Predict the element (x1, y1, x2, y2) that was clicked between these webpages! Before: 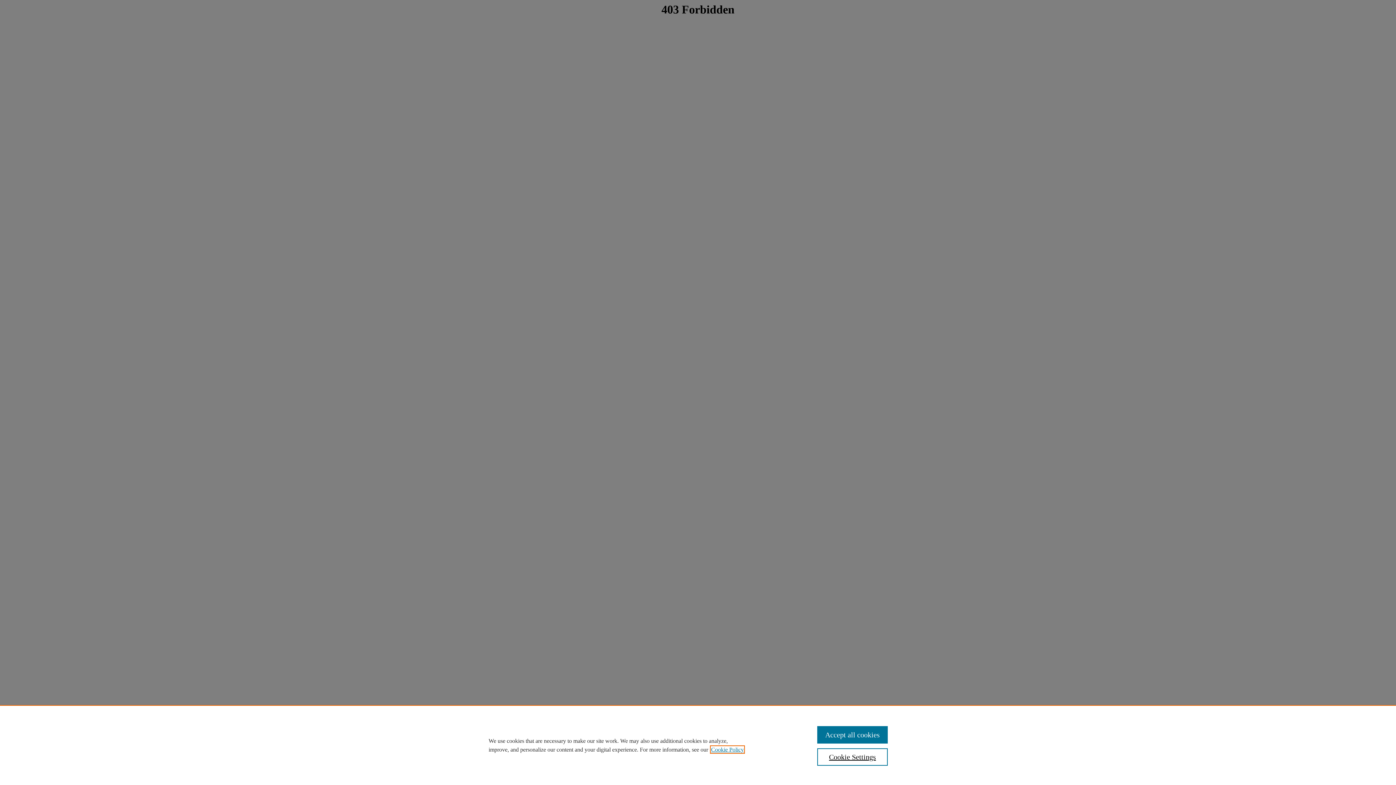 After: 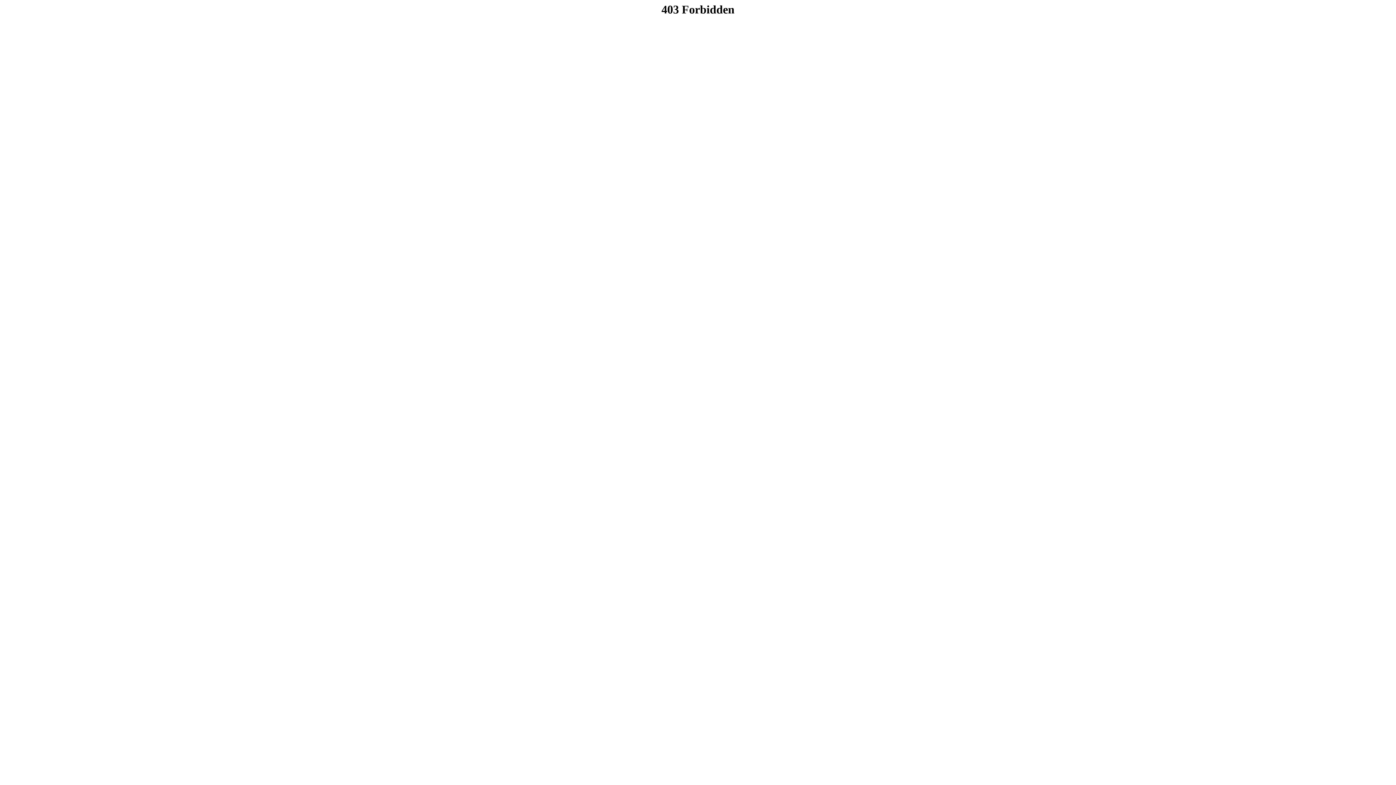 Action: bbox: (817, 726, 887, 744) label: Accept all cookies